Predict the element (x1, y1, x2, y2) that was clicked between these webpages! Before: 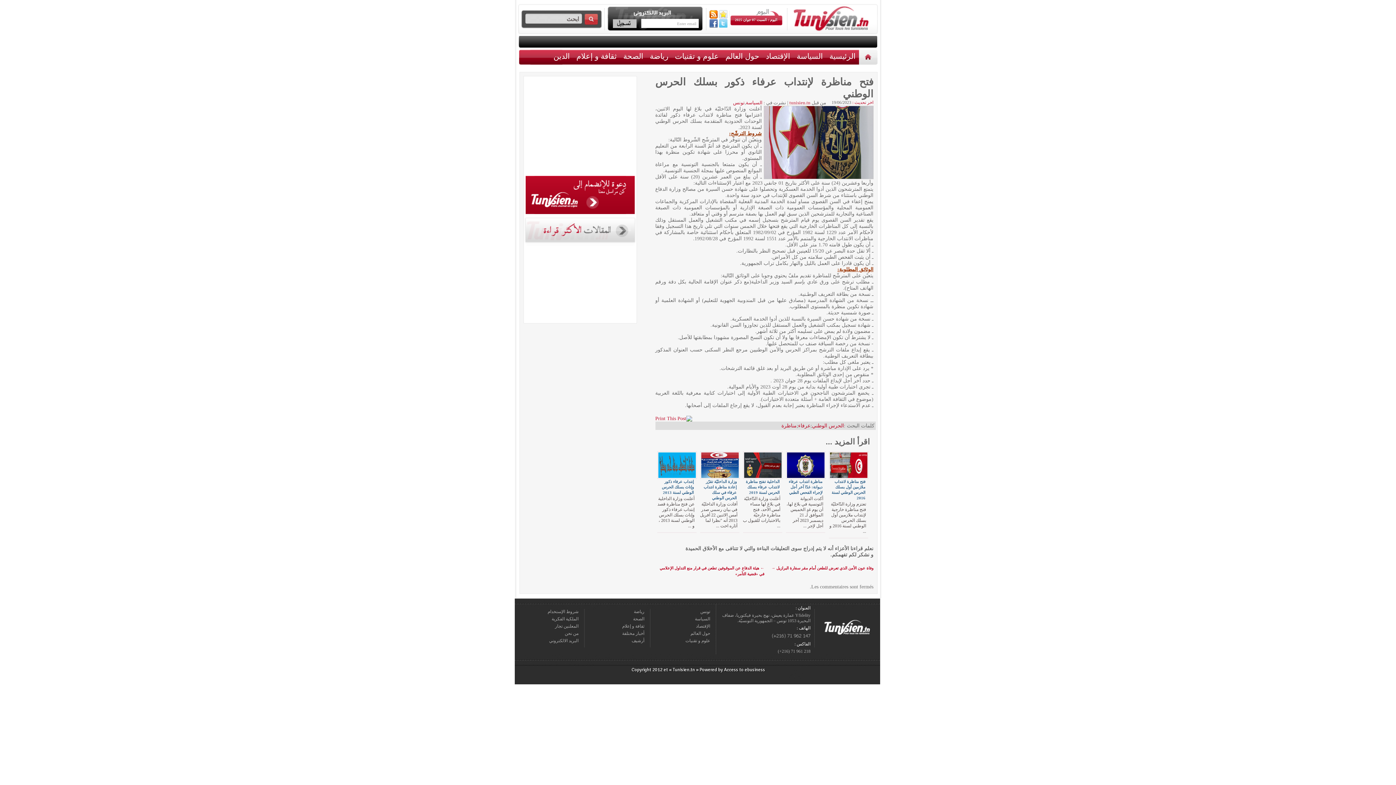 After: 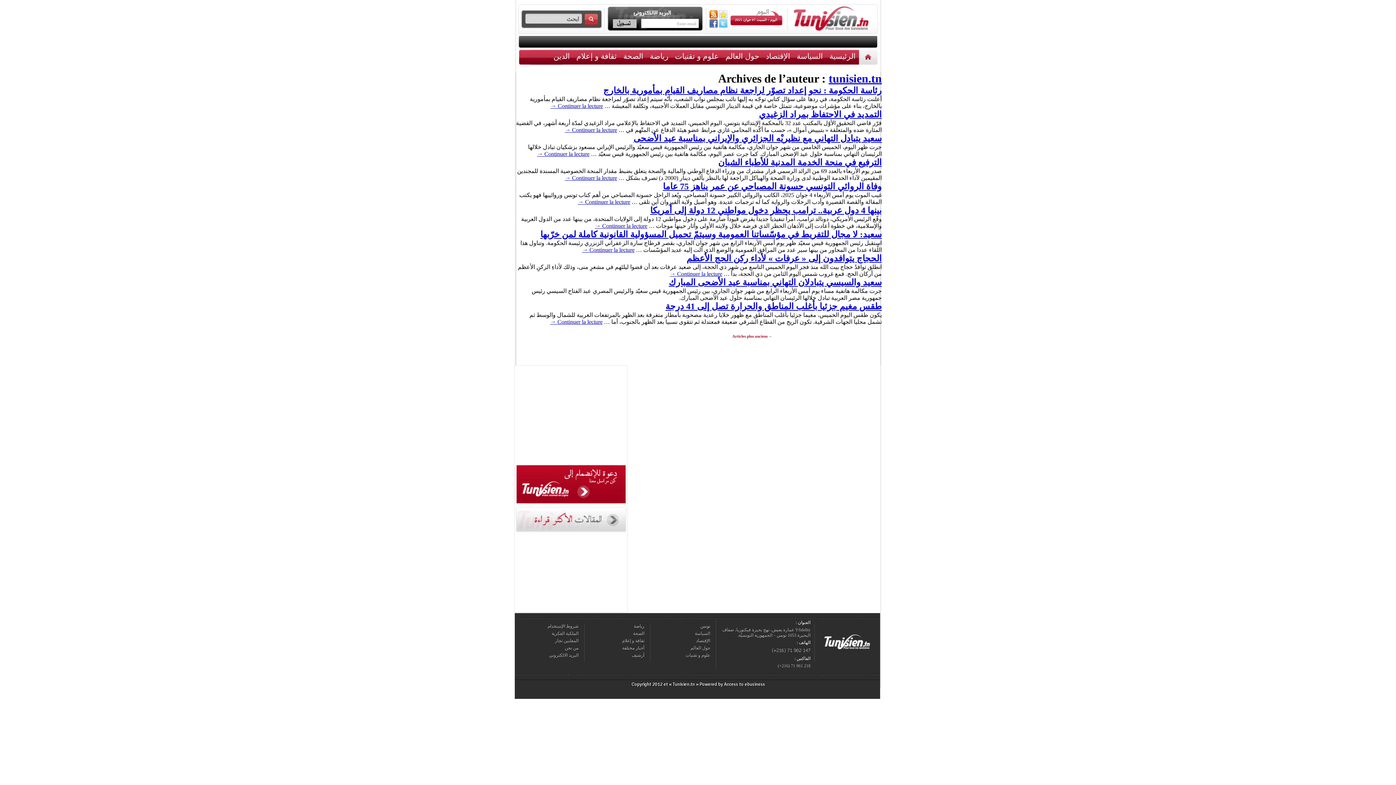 Action: label: tunisien.tn bbox: (789, 100, 810, 105)